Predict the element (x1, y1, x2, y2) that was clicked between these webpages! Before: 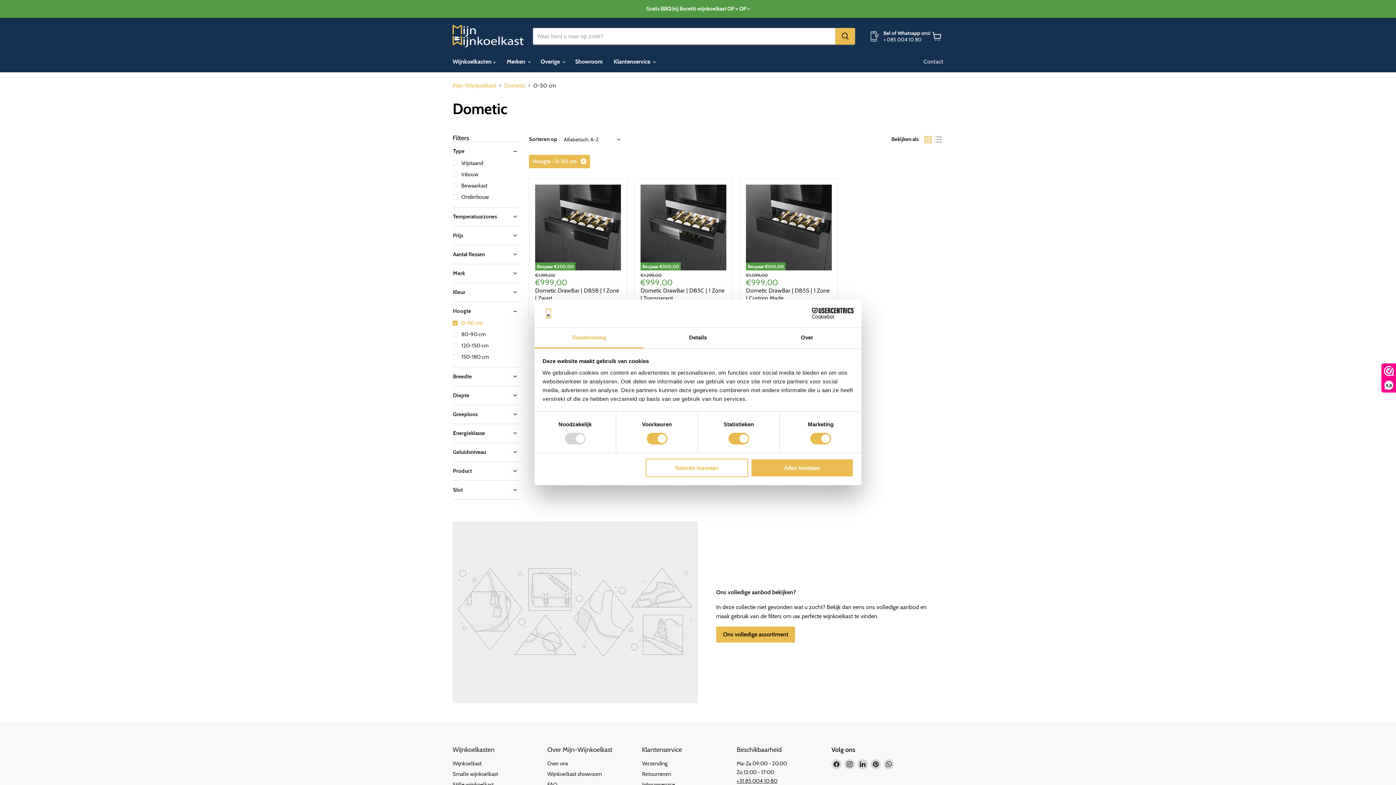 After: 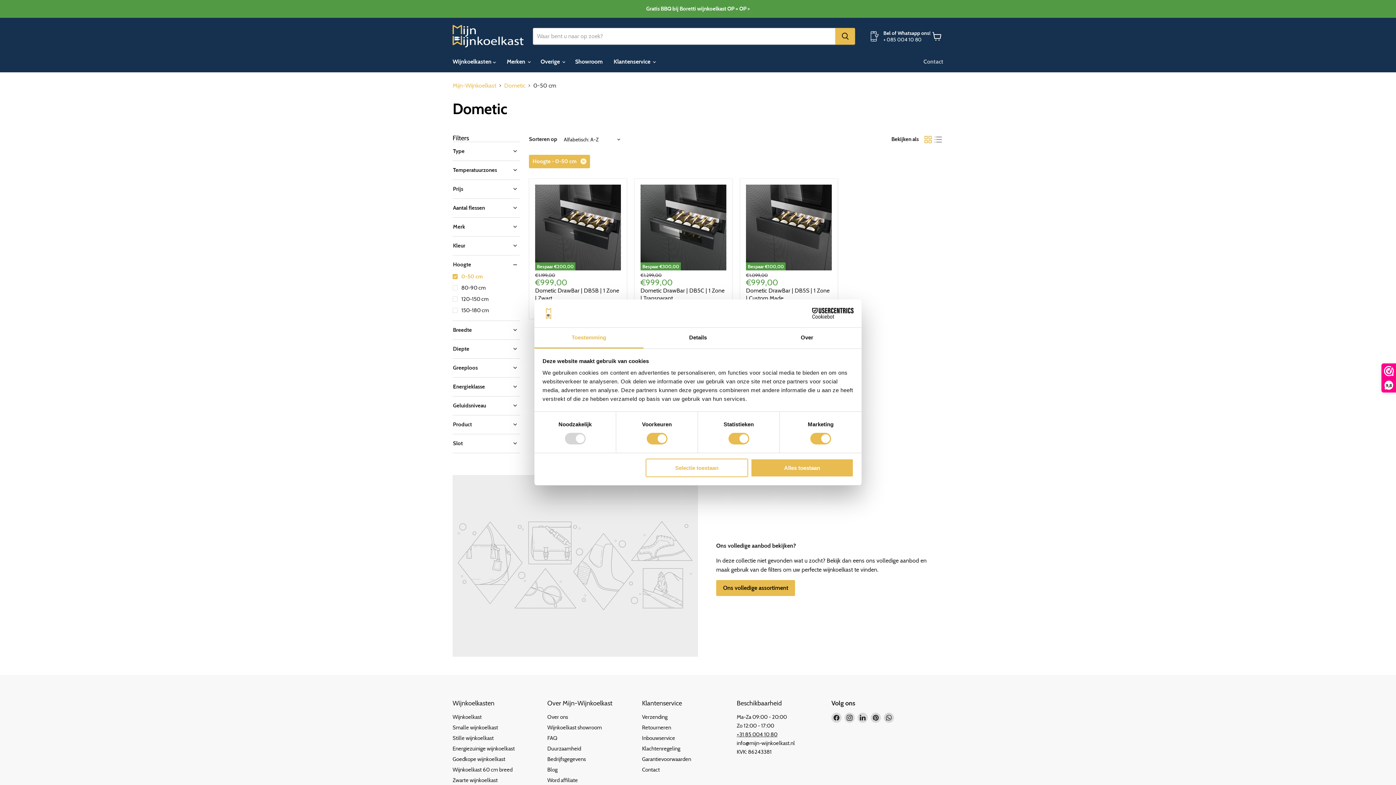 Action: label: Type bbox: (452, 147, 520, 154)